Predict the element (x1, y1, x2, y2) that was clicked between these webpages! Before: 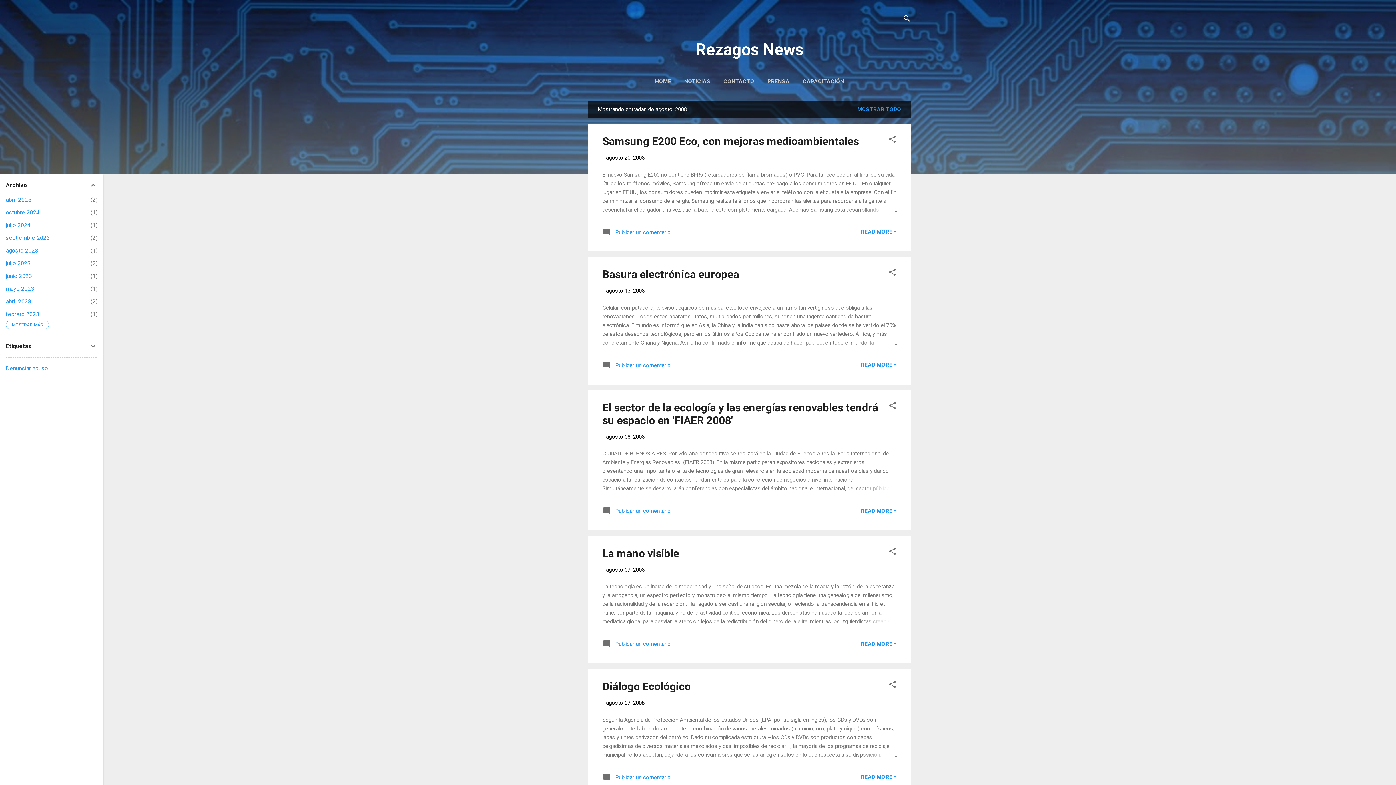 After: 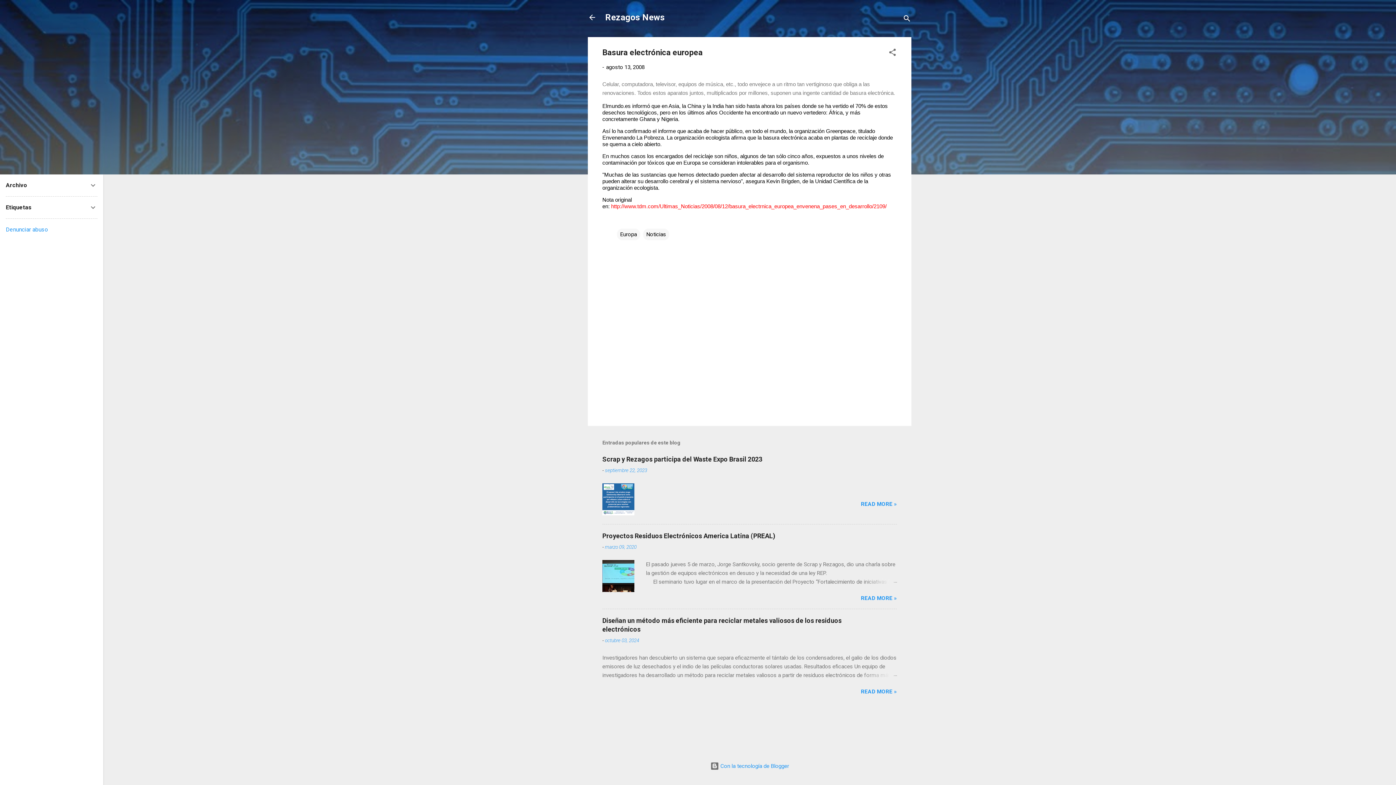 Action: bbox: (602, 268, 739, 280) label: Basura electrónica europea